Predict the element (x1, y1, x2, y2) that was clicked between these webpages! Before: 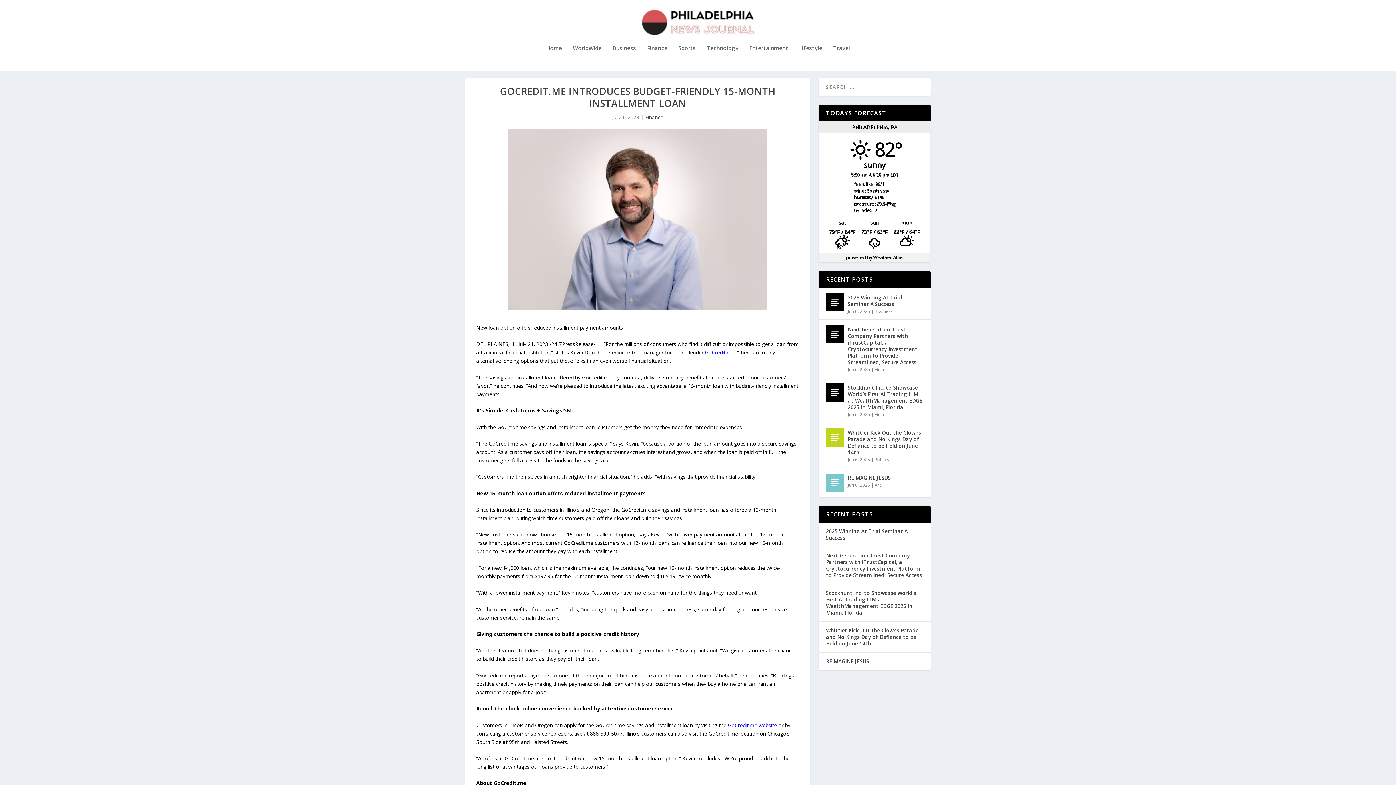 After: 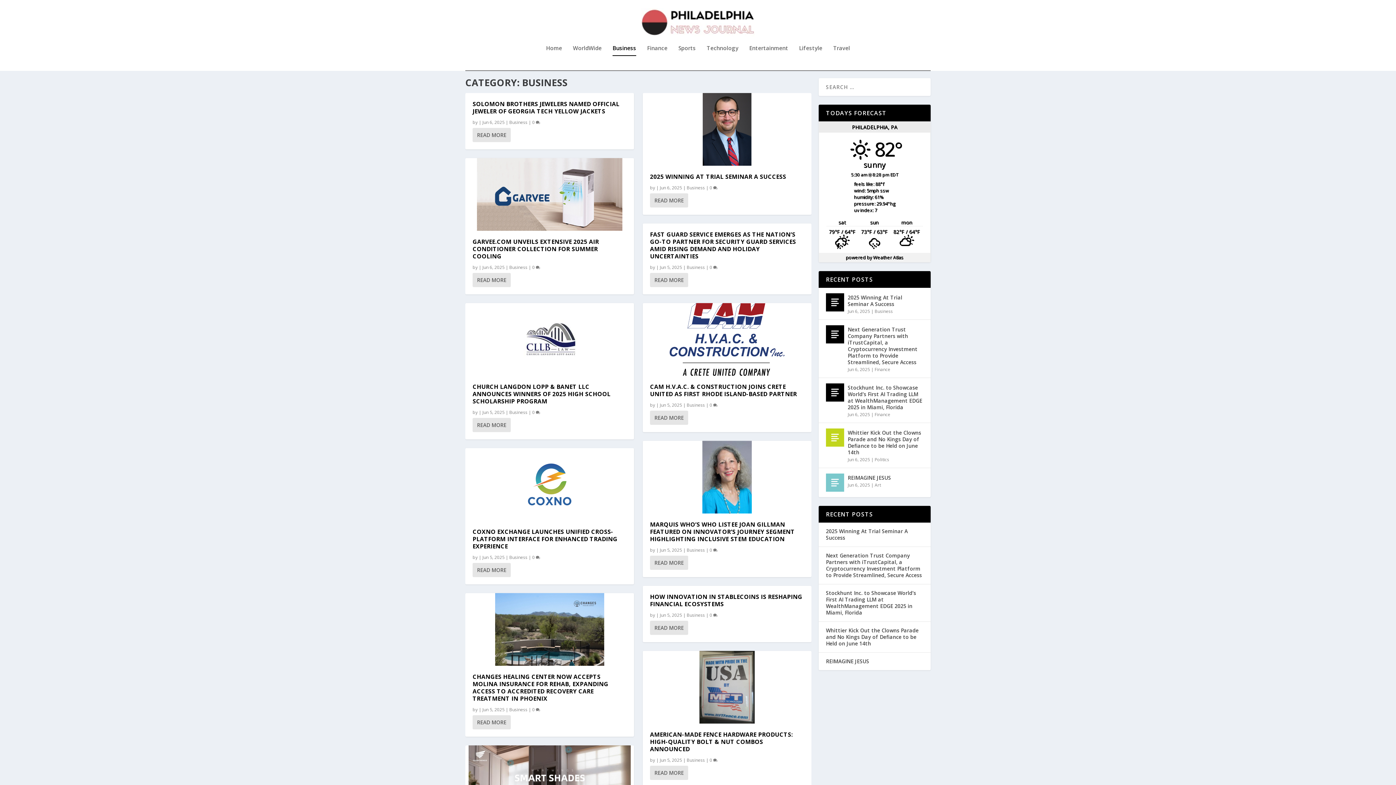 Action: bbox: (612, 45, 636, 70) label: Business